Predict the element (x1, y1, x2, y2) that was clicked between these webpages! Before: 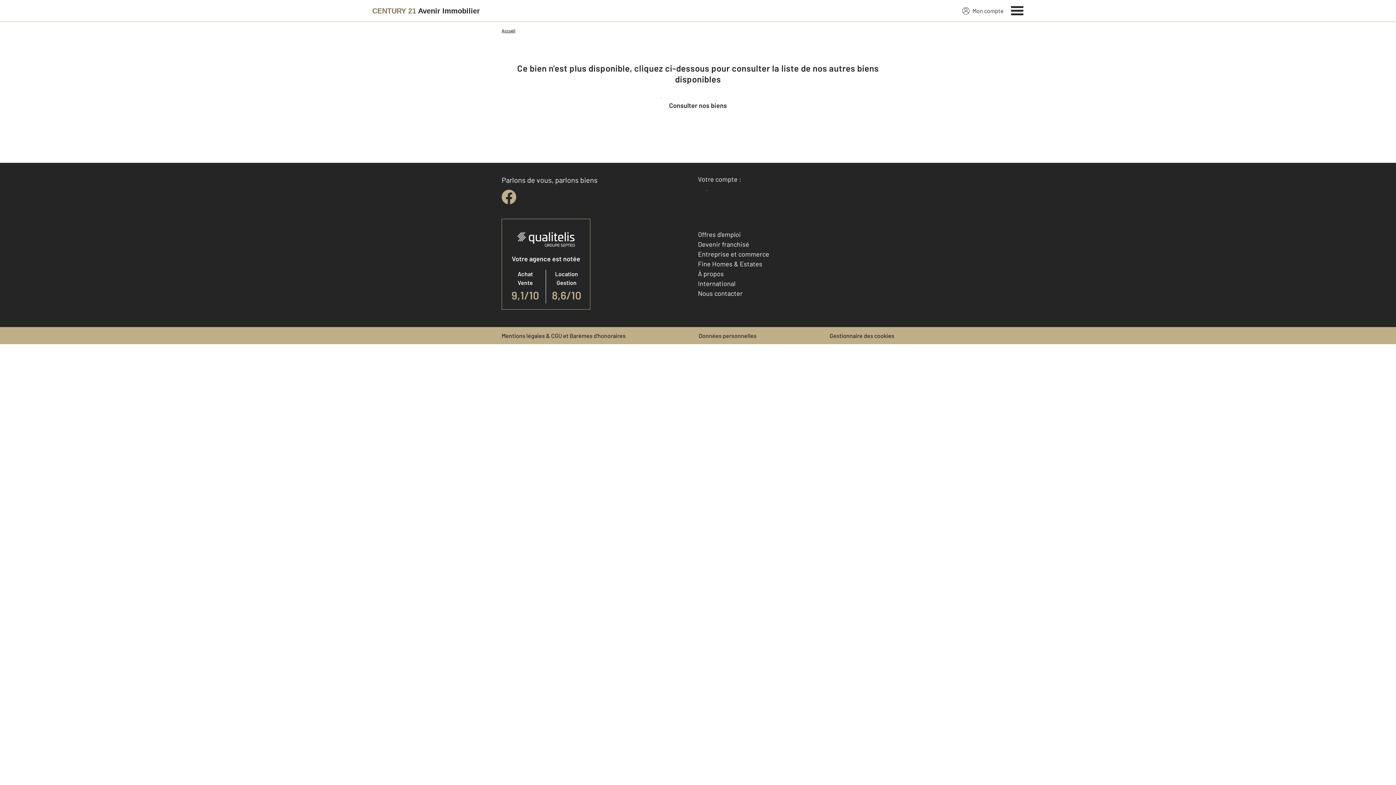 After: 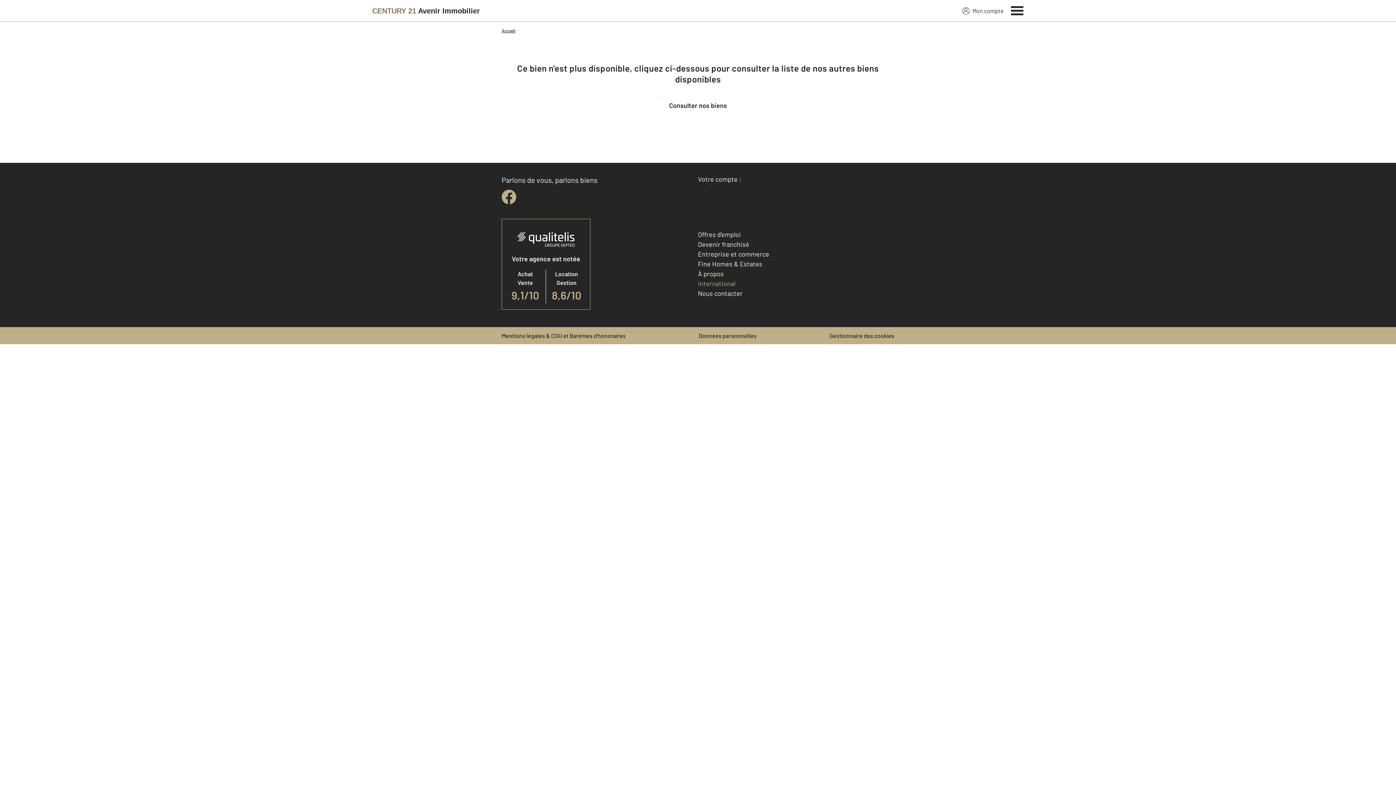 Action: bbox: (698, 279, 735, 287) label: International